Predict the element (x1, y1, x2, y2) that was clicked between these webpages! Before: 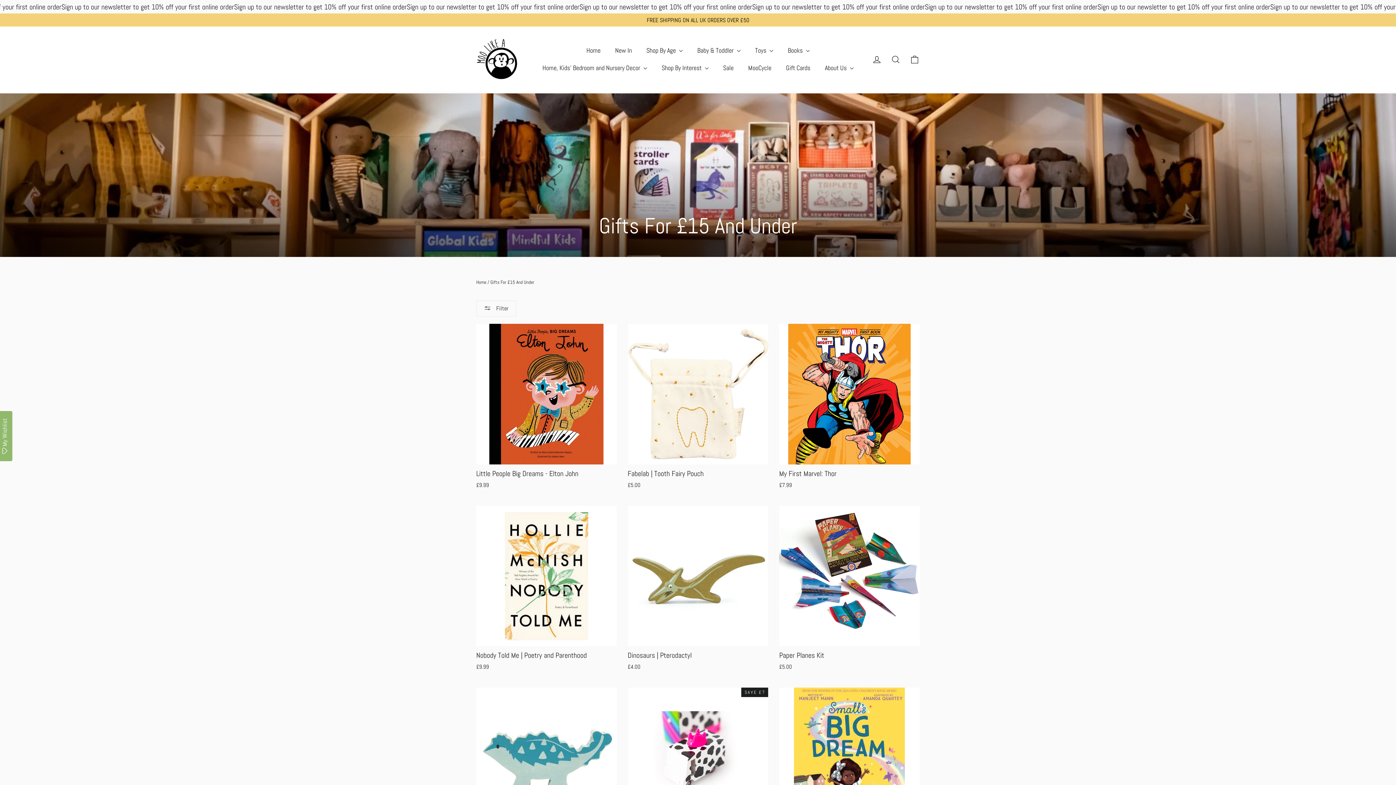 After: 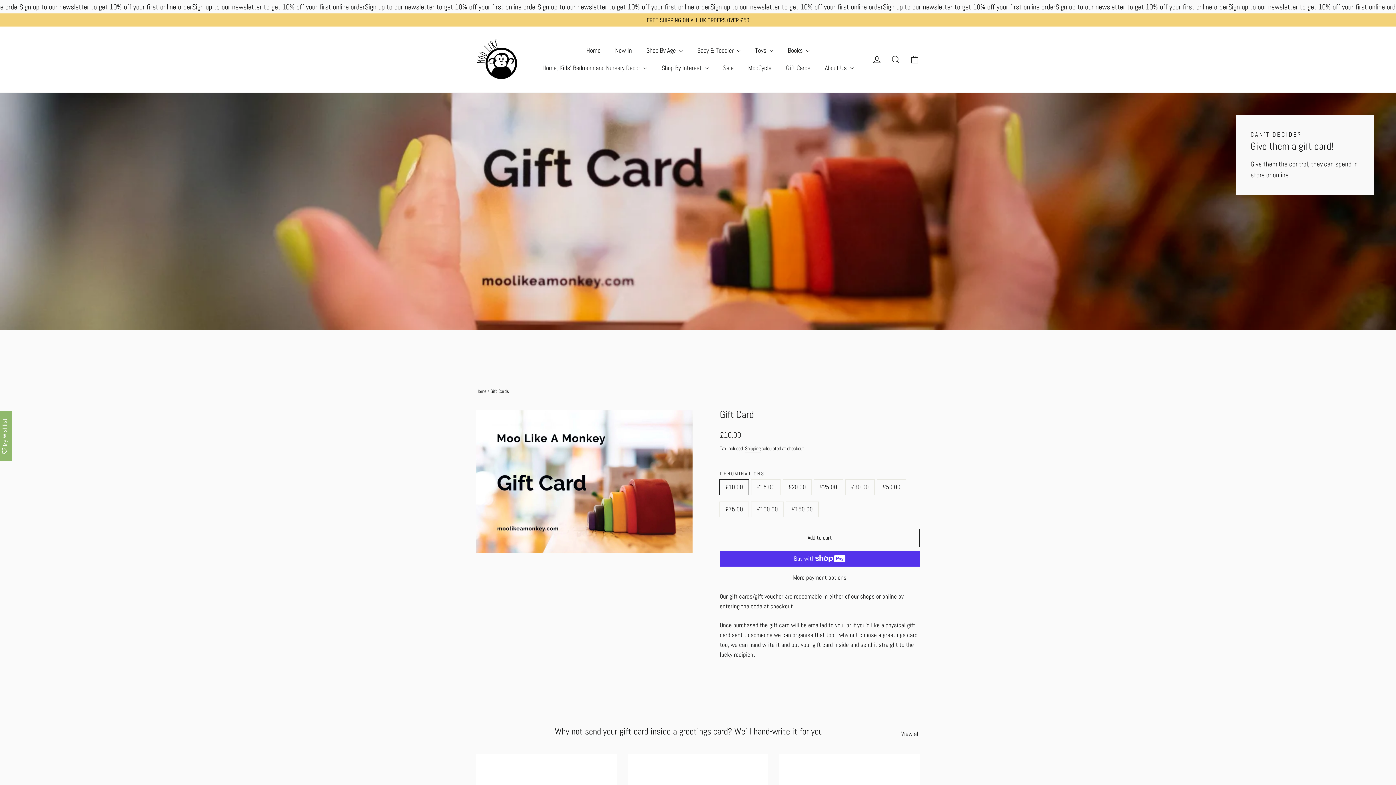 Action: bbox: (778, 59, 817, 76) label: Gift Cards